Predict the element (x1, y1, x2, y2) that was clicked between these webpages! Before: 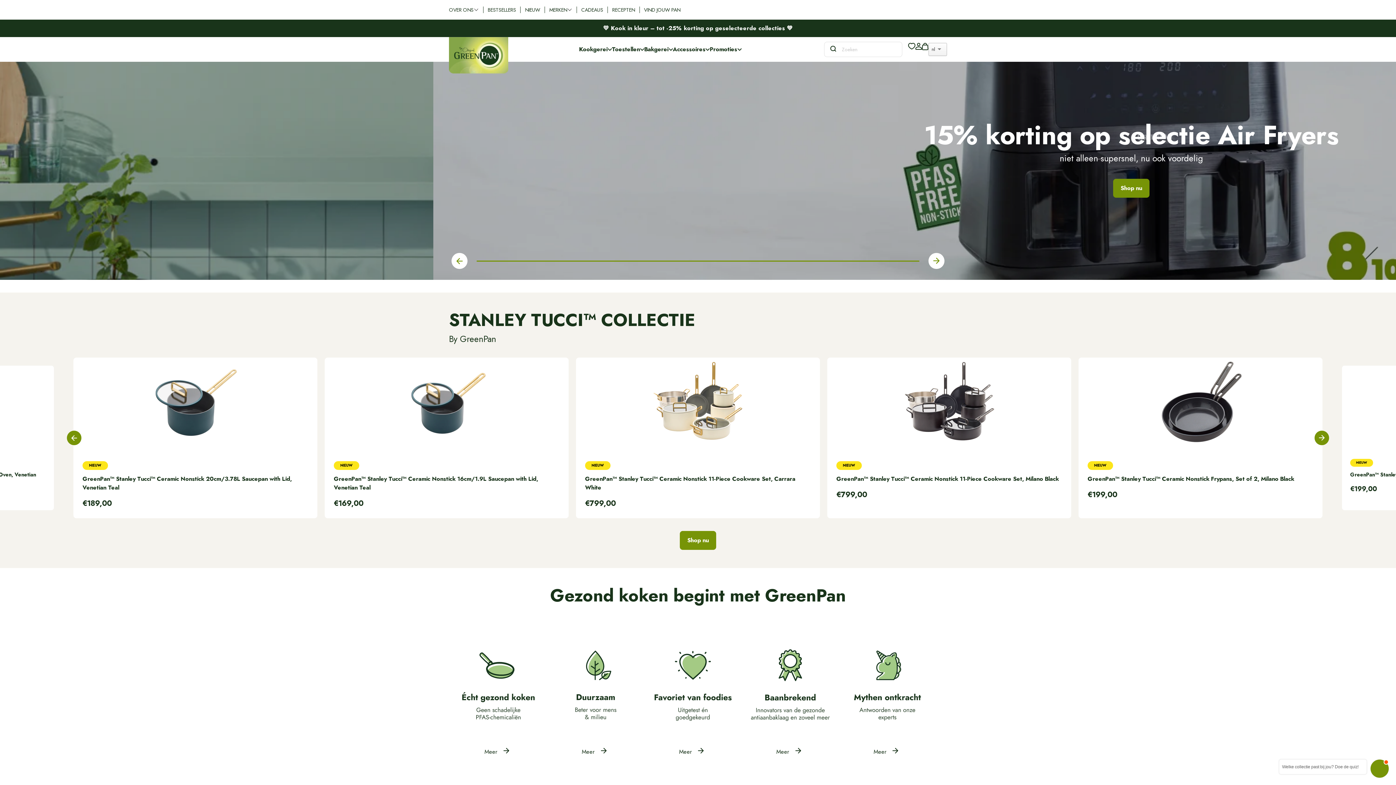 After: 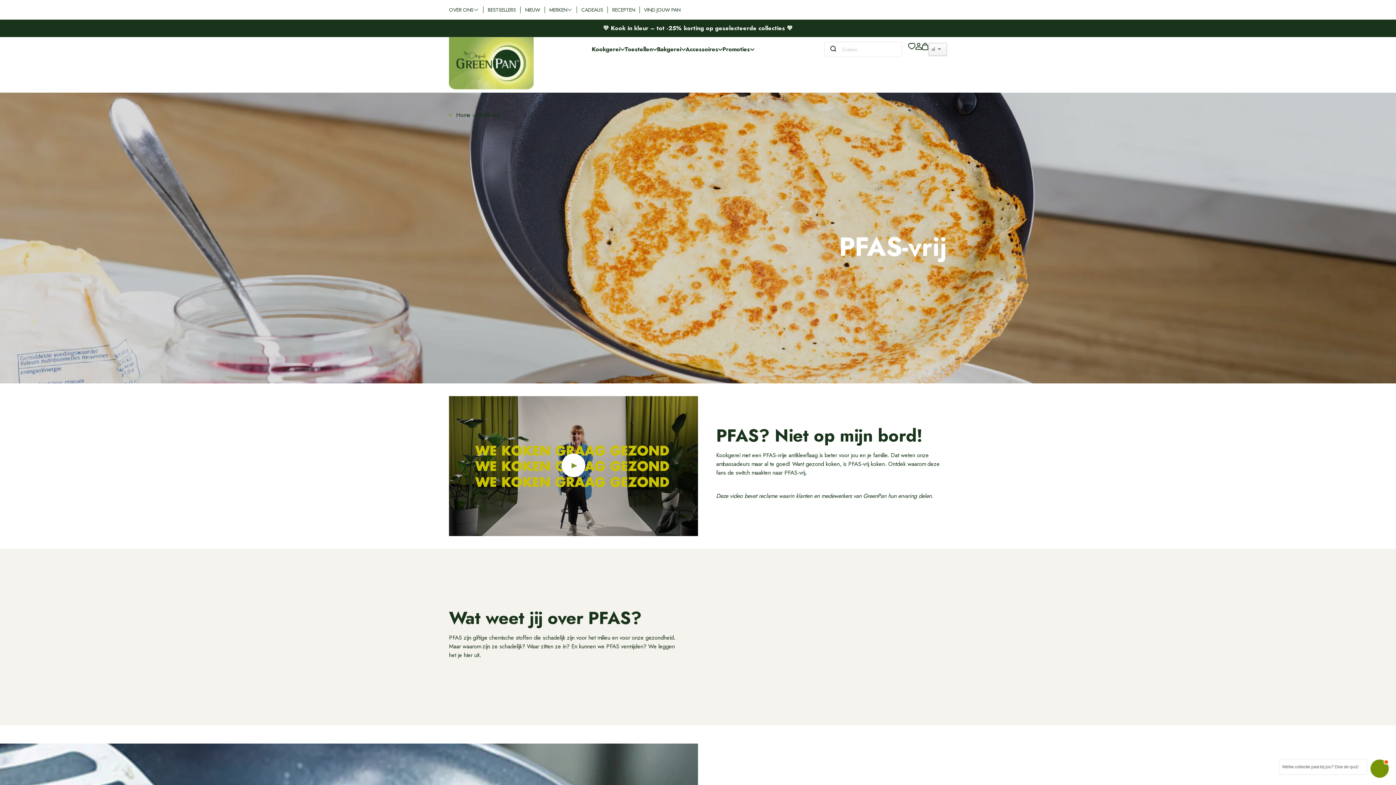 Action: bbox: (484, 747, 512, 756) label: Meer 